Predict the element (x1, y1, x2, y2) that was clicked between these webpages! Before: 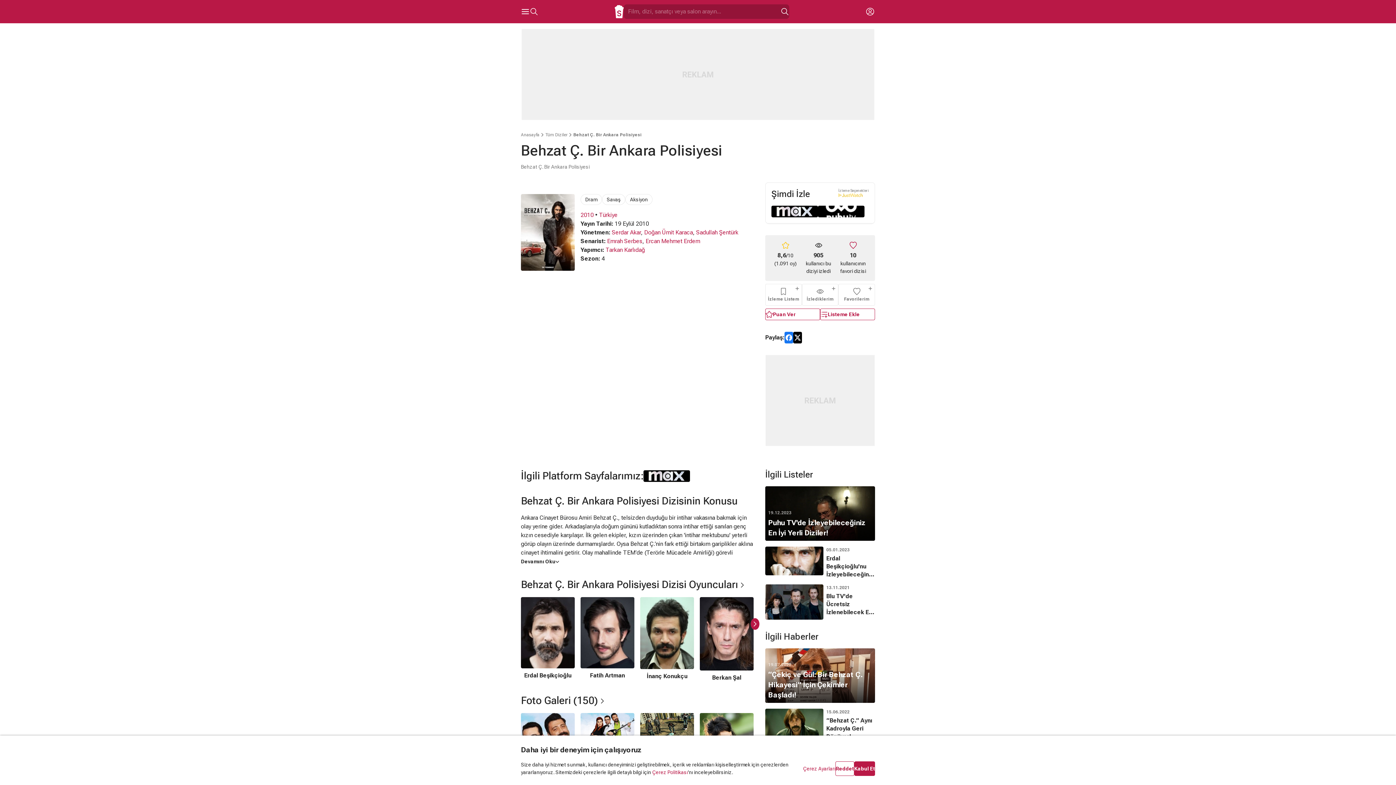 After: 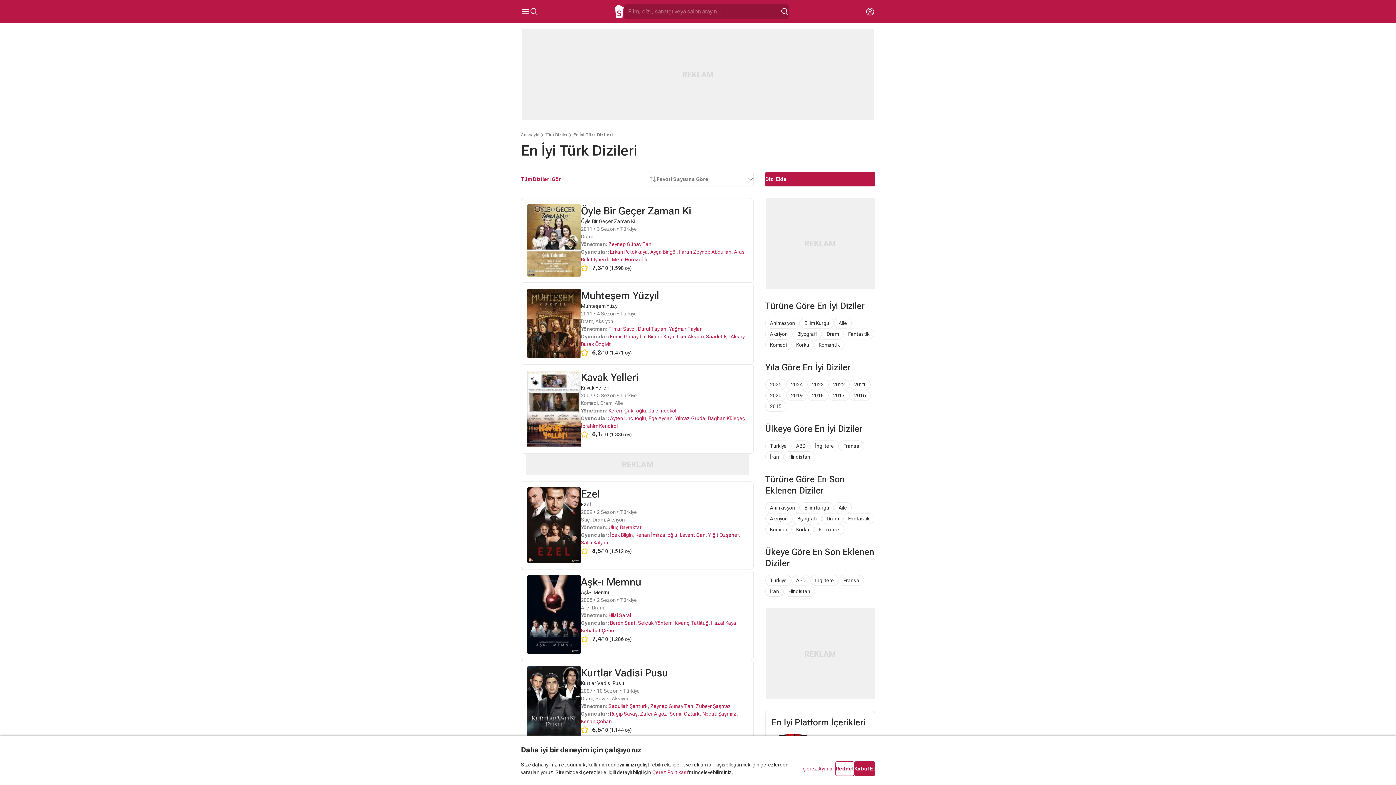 Action: label: Türkiye bbox: (599, 211, 617, 218)